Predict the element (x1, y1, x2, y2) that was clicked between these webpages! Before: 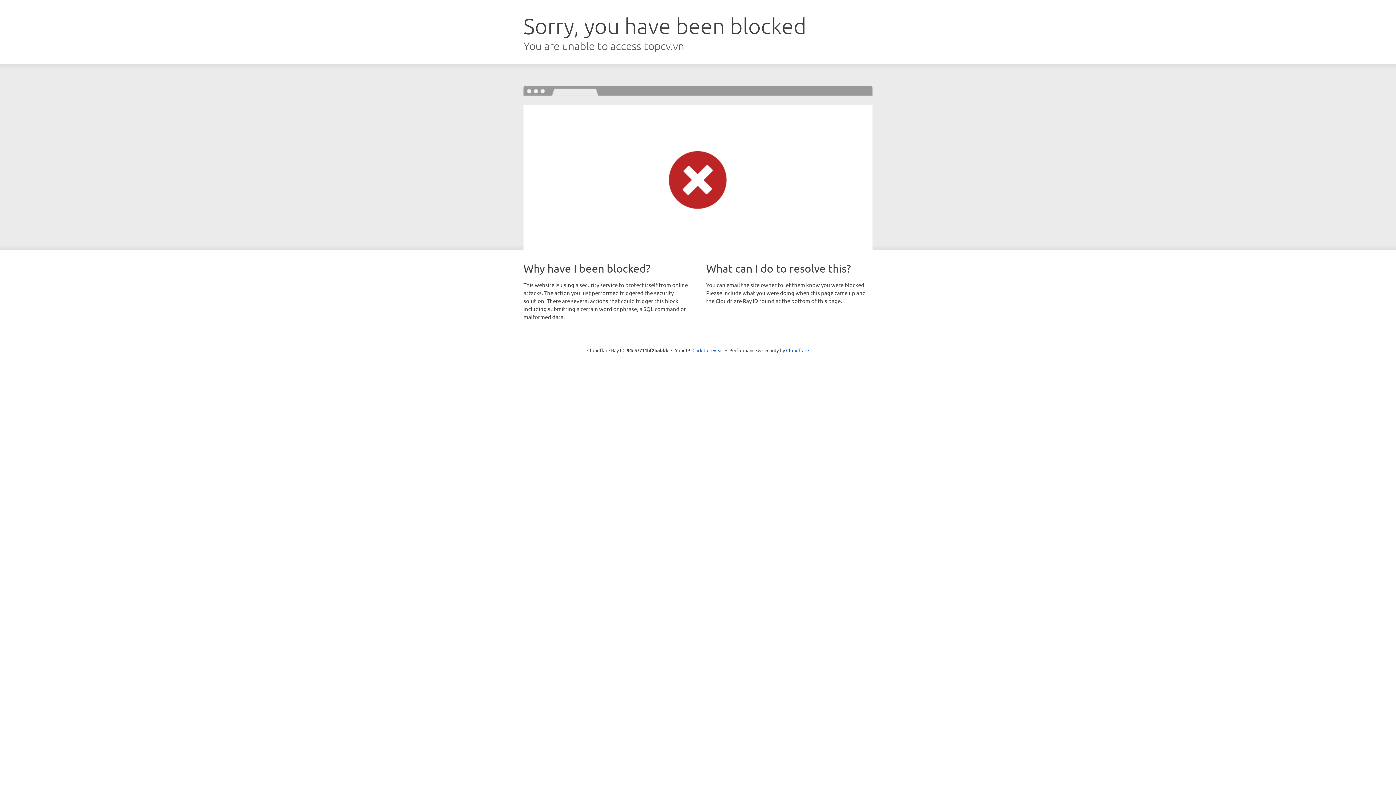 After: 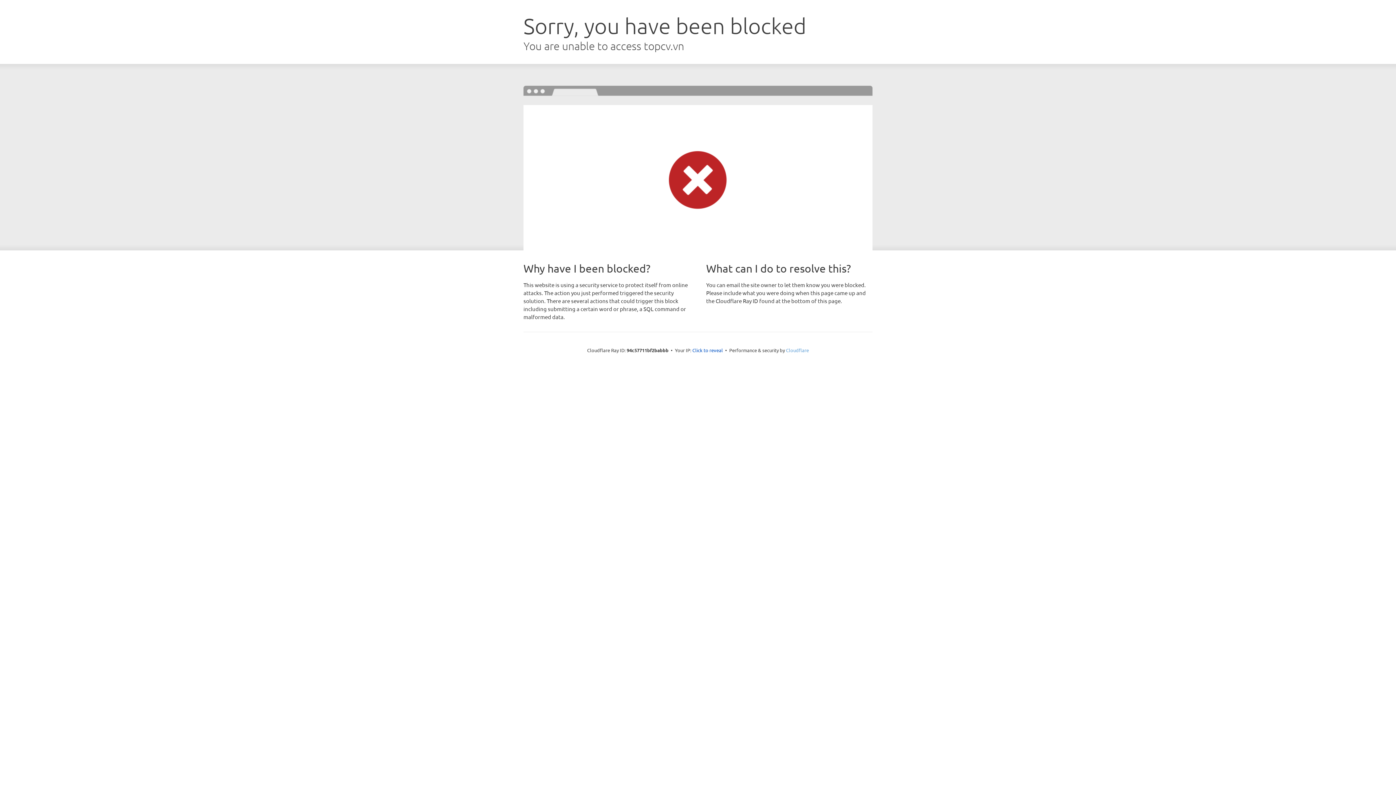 Action: label: Cloudflare bbox: (786, 347, 809, 353)